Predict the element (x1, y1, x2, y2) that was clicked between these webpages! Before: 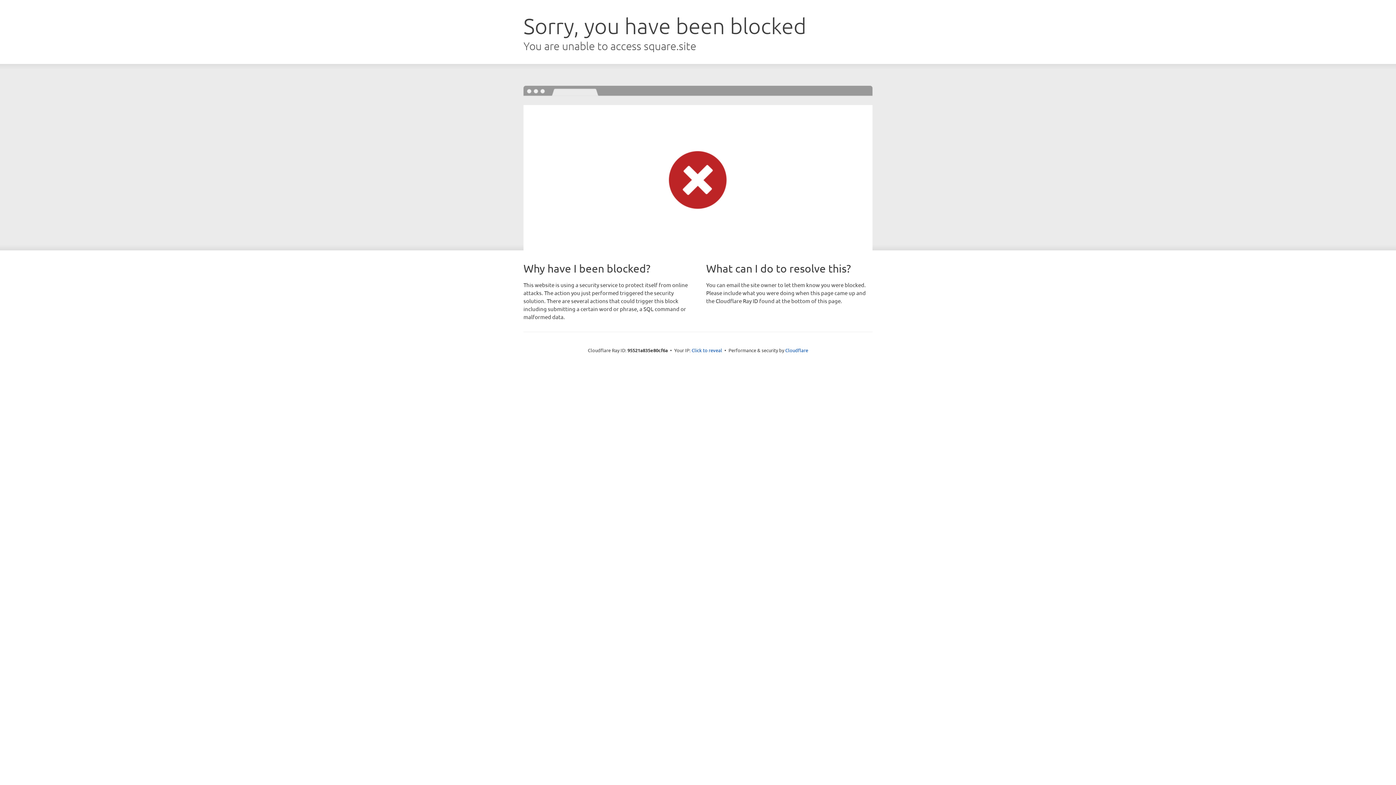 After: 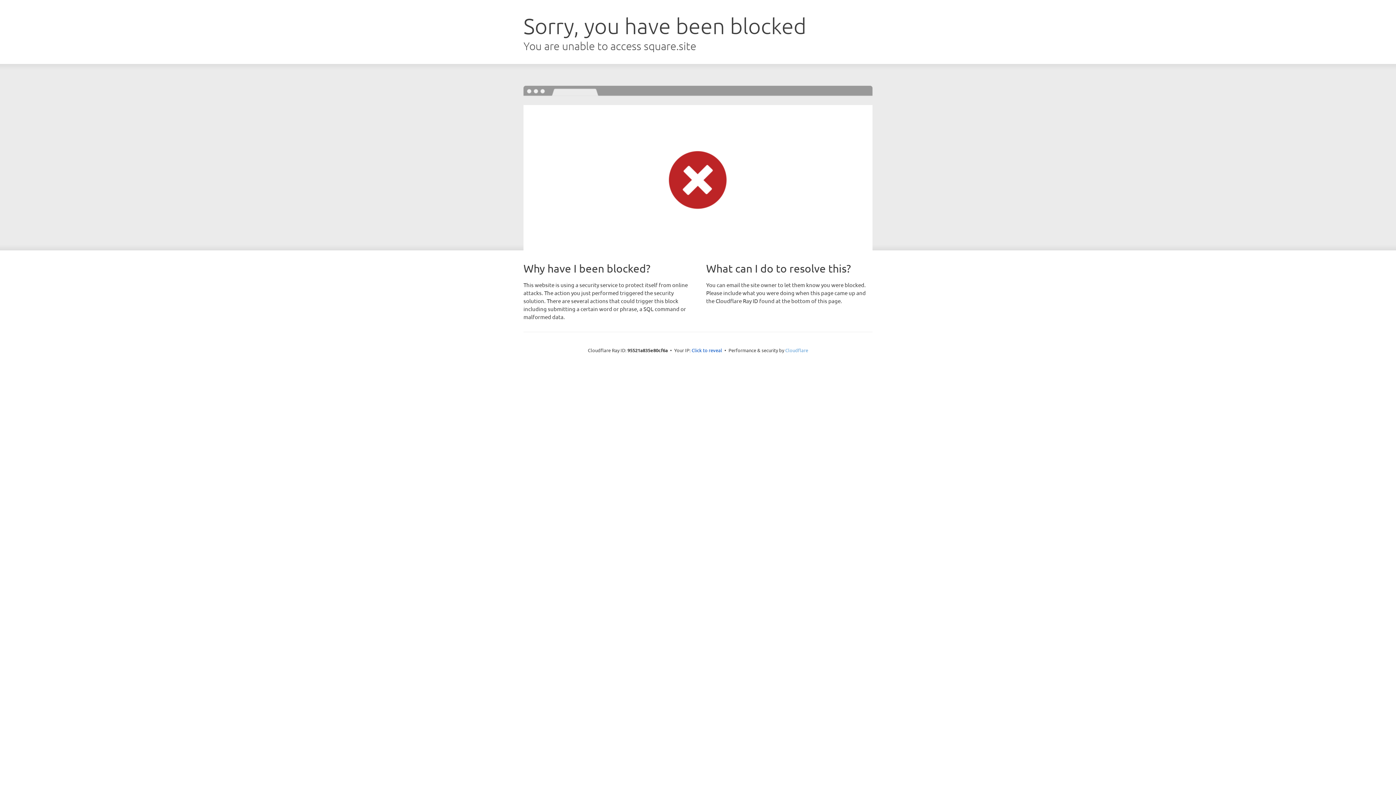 Action: label: Cloudflare bbox: (785, 347, 808, 353)